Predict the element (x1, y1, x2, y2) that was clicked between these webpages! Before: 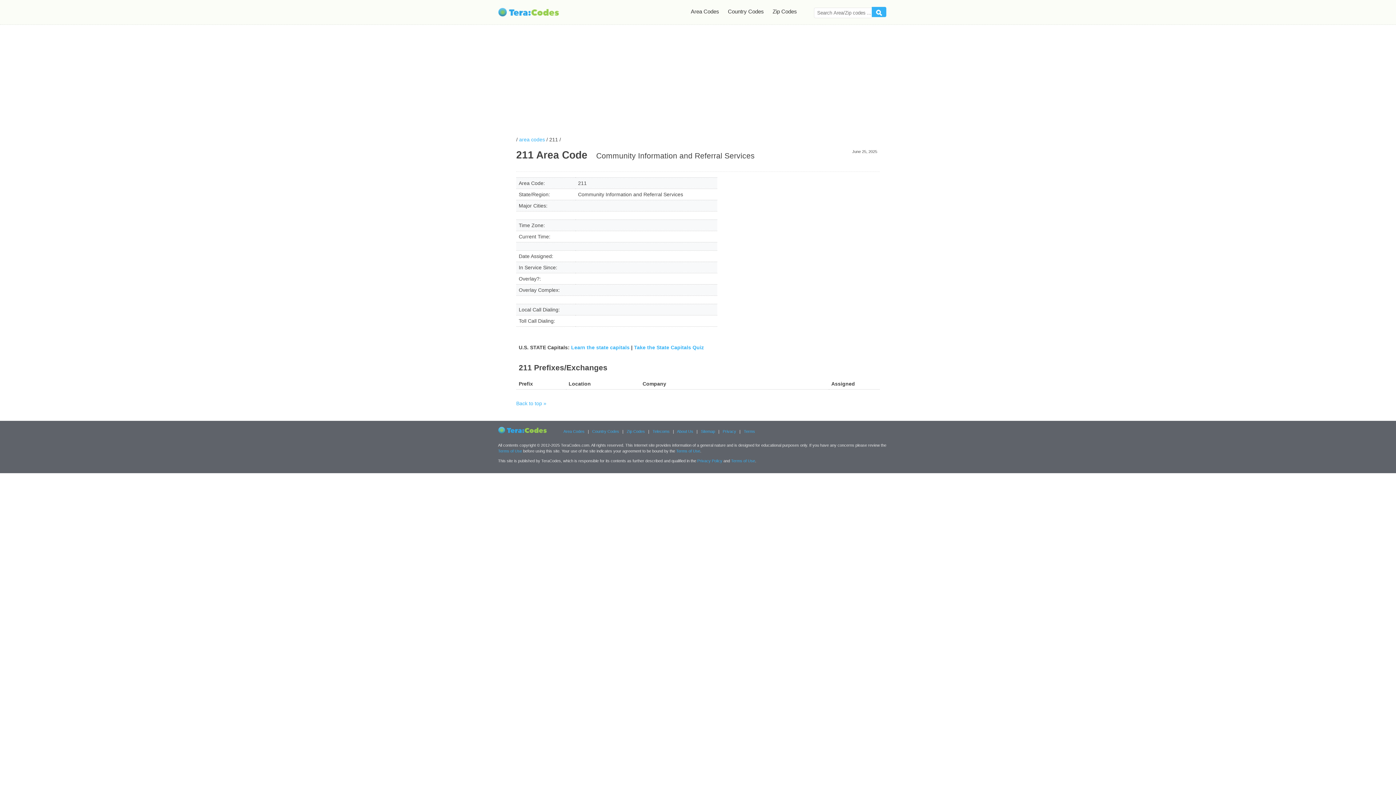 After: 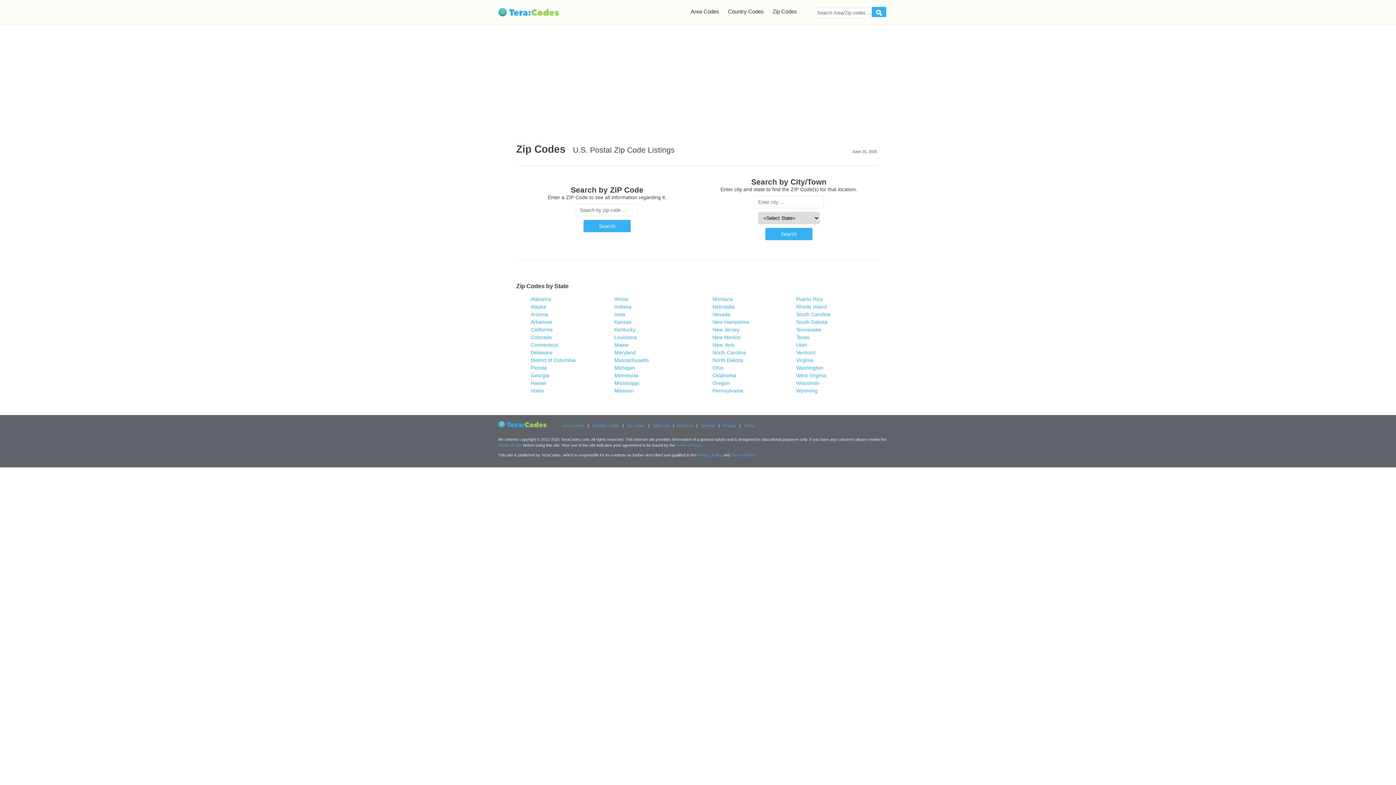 Action: label: Zip Codes bbox: (769, 8, 800, 14)